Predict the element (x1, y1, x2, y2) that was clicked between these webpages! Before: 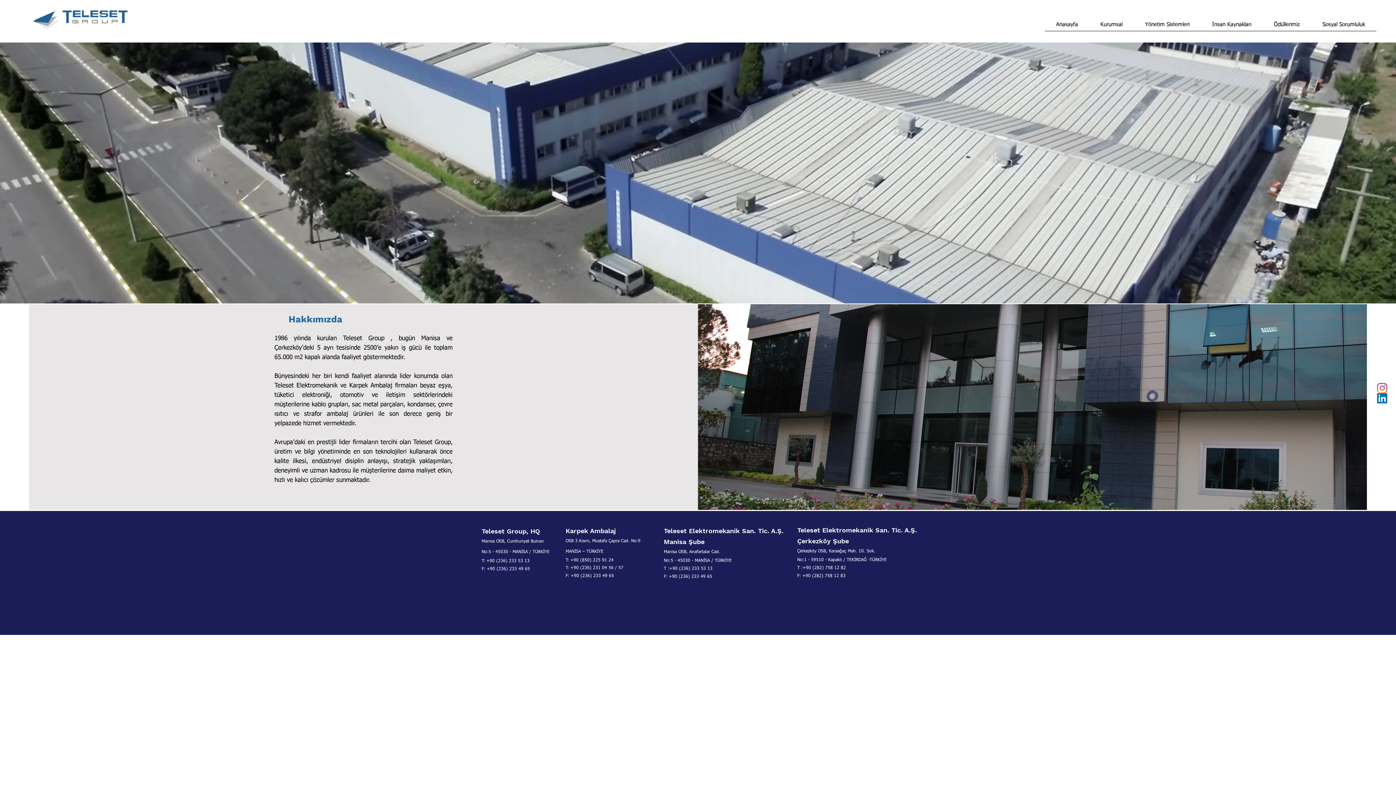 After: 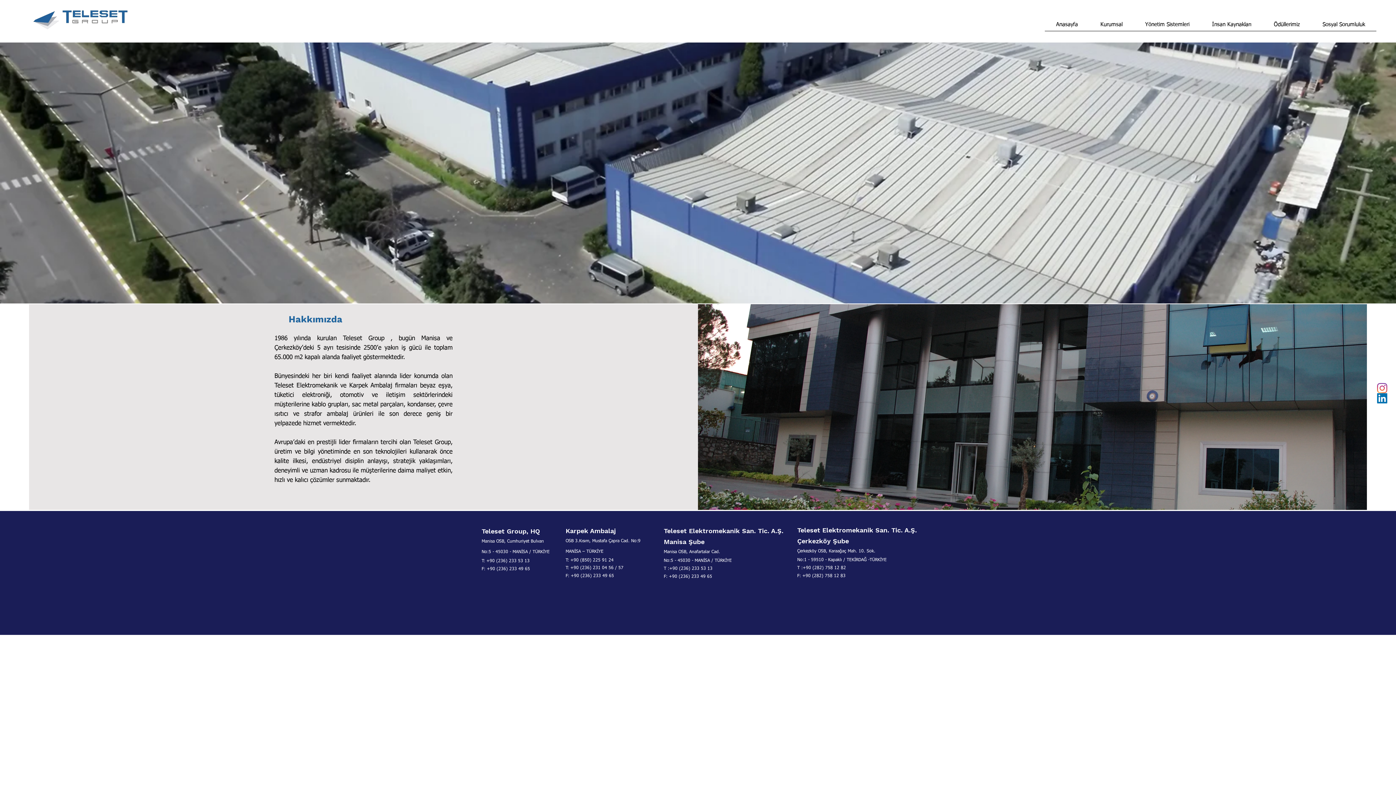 Action: bbox: (1377, 383, 1387, 393) label: Instagram